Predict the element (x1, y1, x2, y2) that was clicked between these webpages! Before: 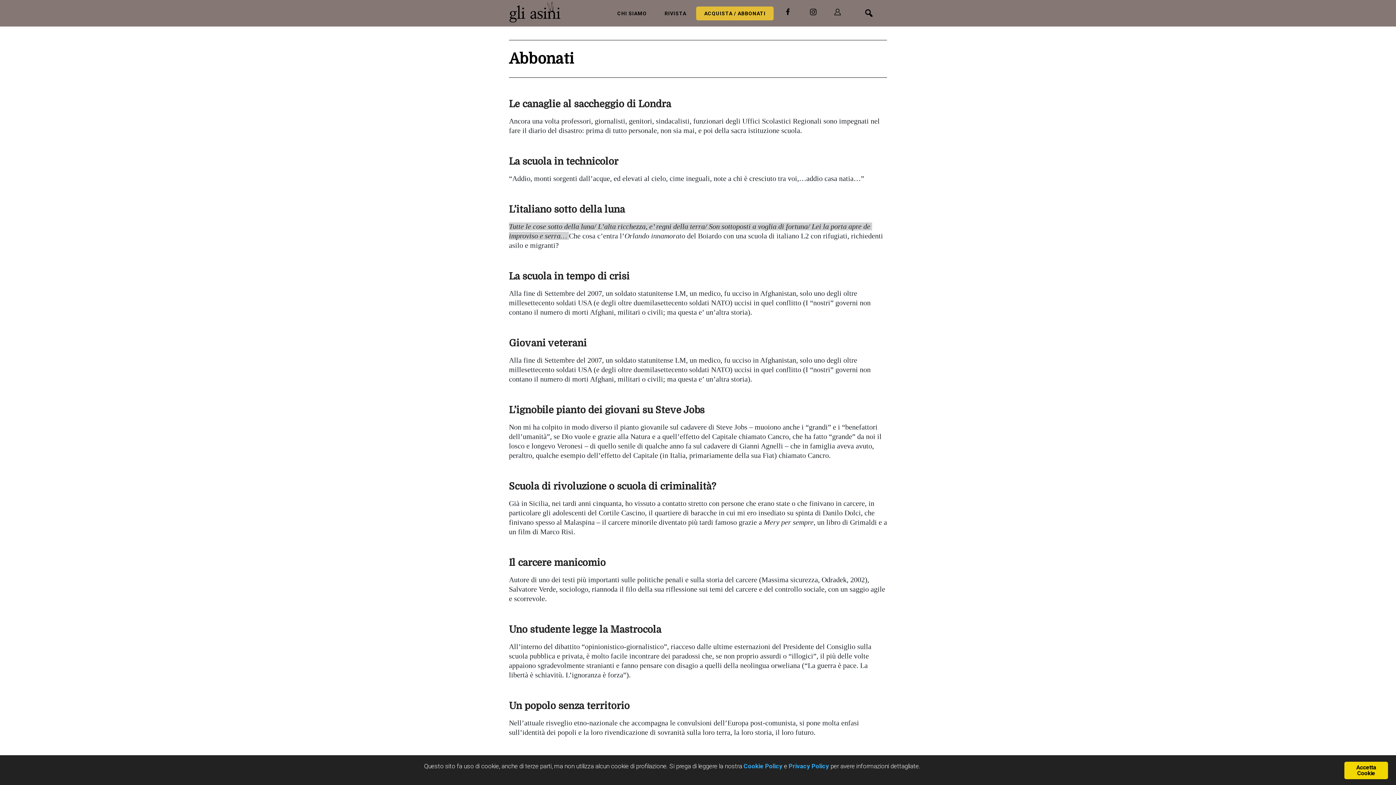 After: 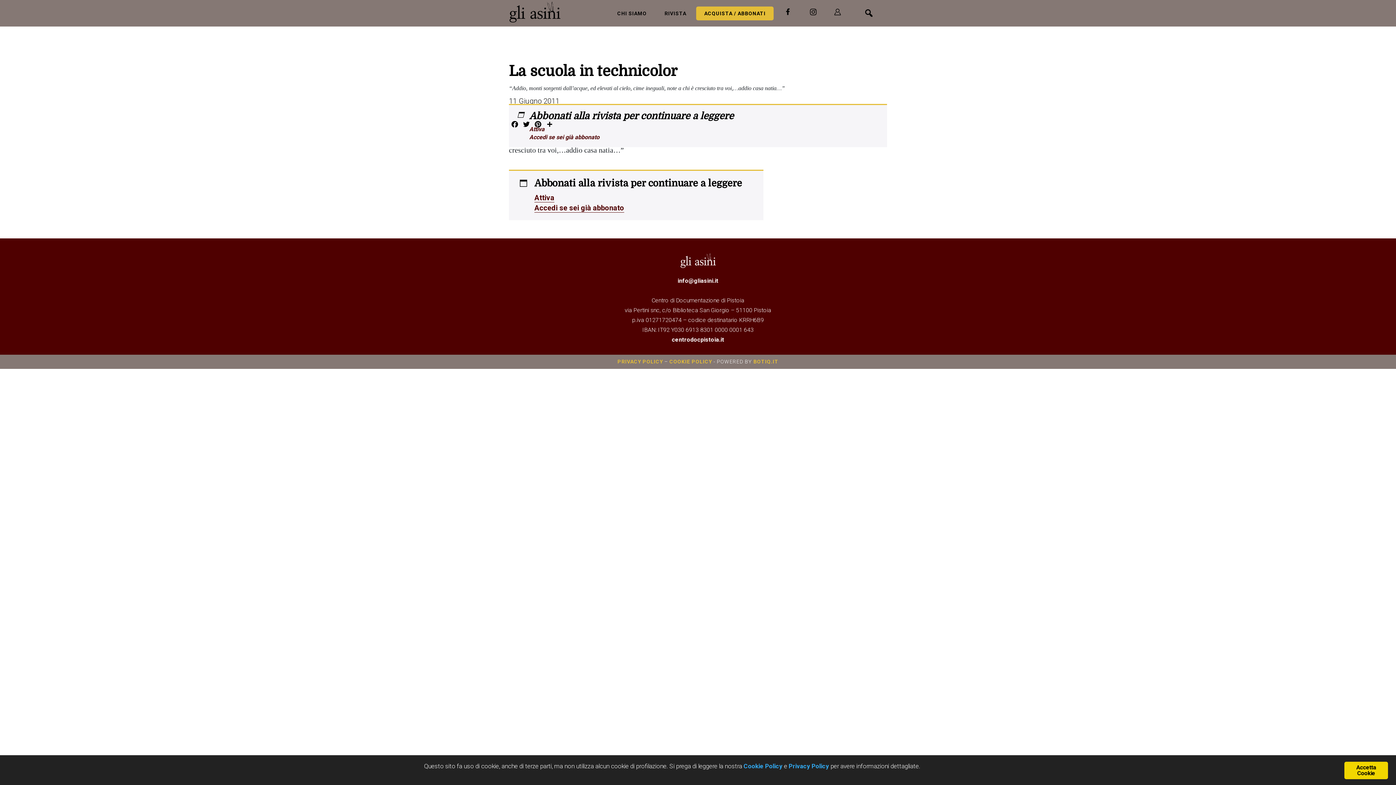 Action: label: La scuola in technicolor bbox: (509, 156, 618, 166)